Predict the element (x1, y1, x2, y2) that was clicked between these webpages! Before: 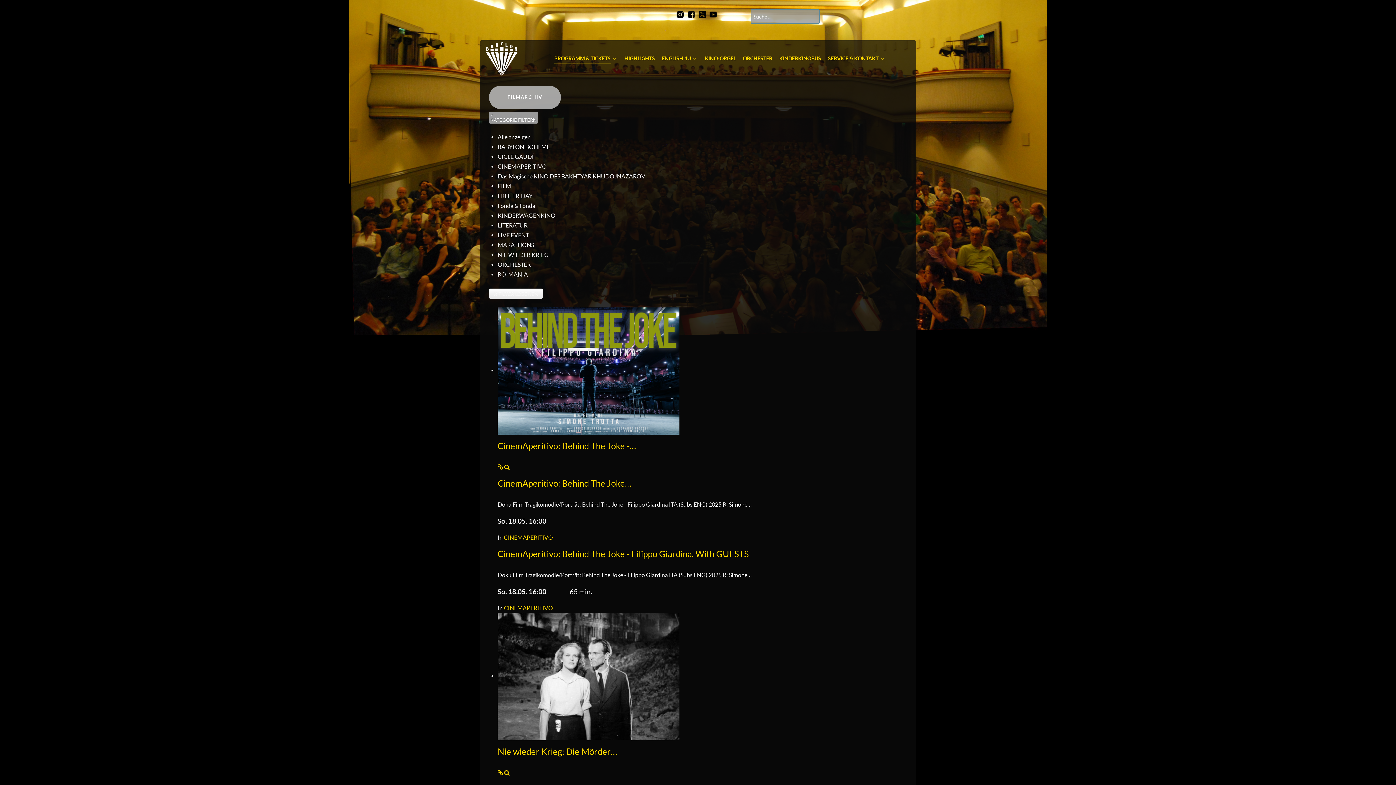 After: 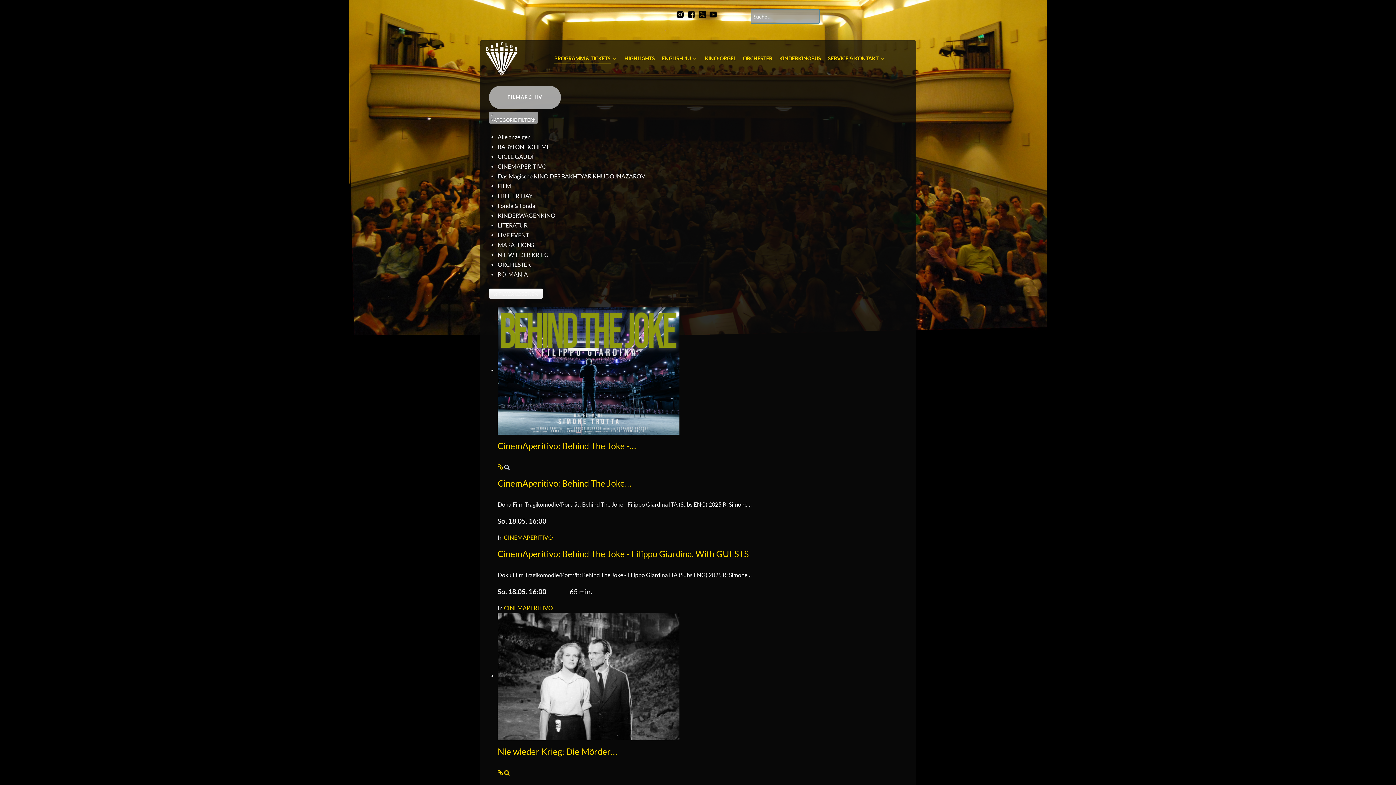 Action: bbox: (504, 463, 509, 470)